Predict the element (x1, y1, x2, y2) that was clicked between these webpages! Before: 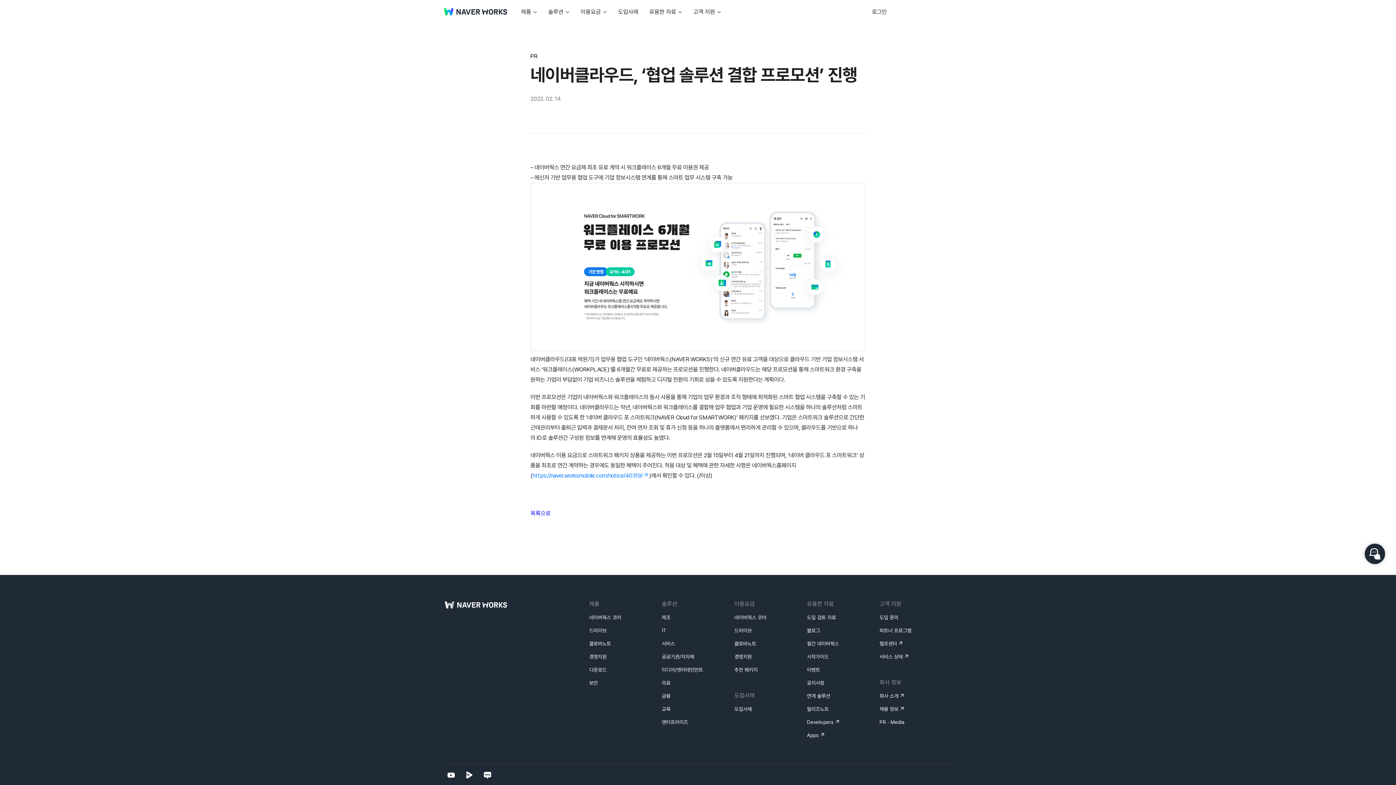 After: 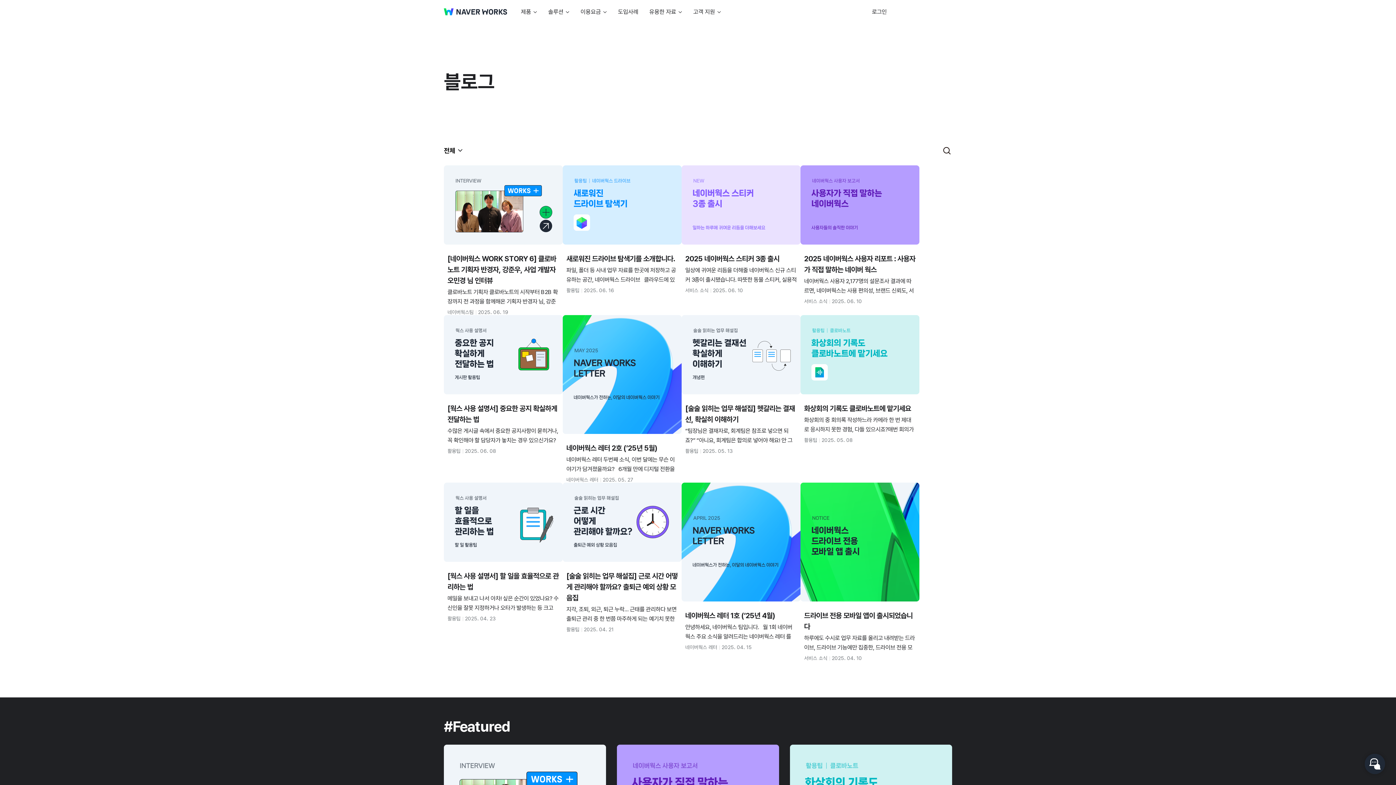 Action: label: 블로그 bbox: (807, 627, 820, 633)